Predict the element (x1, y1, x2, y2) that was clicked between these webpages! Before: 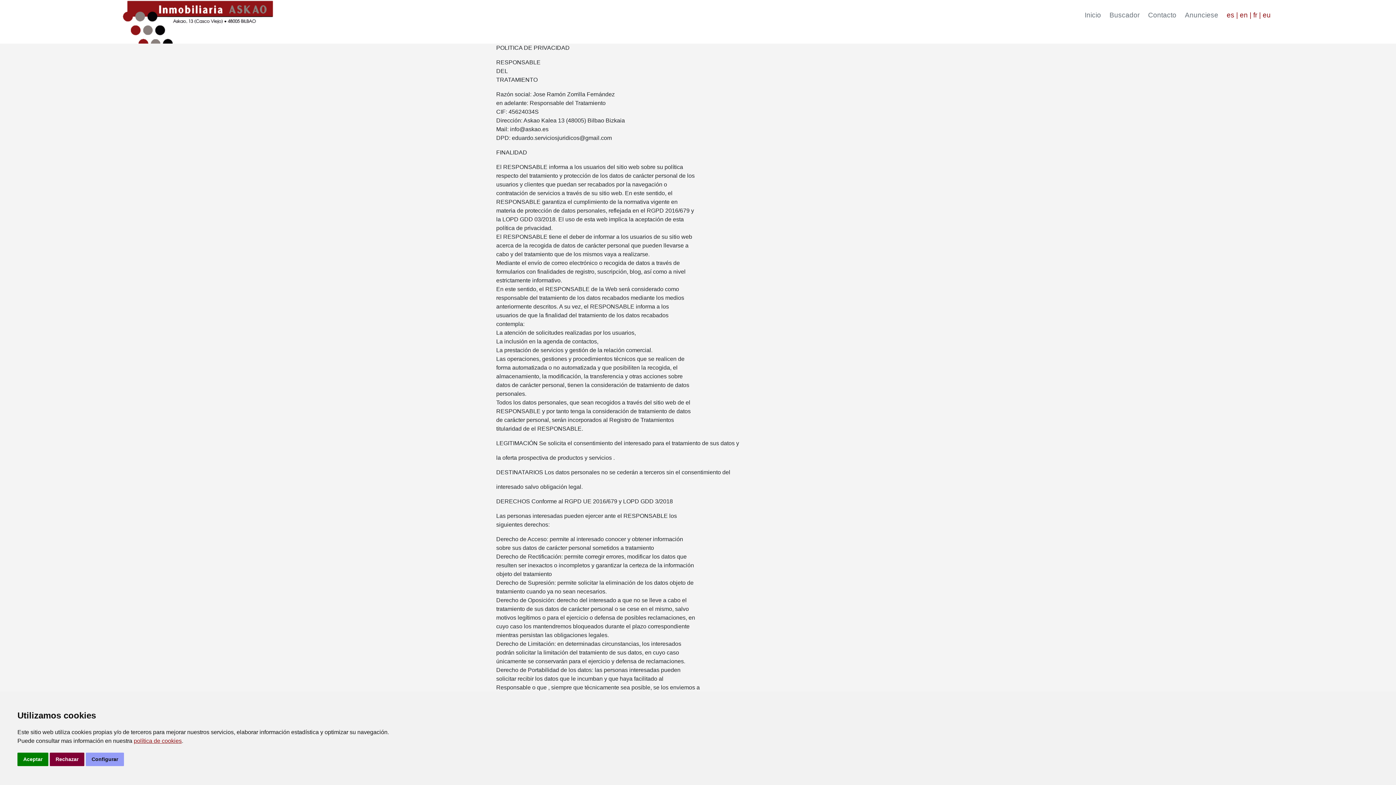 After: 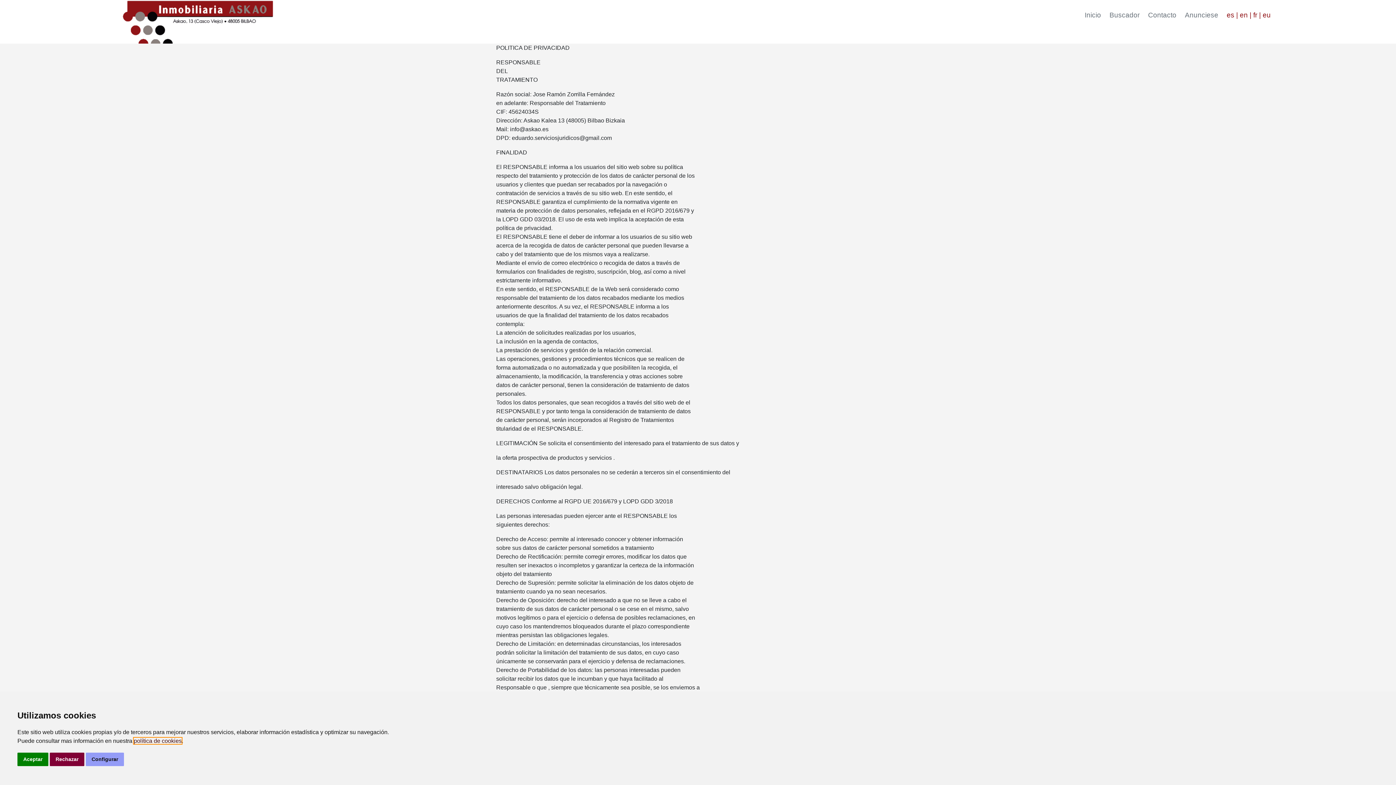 Action: bbox: (133, 738, 181, 744) label: política de cookies